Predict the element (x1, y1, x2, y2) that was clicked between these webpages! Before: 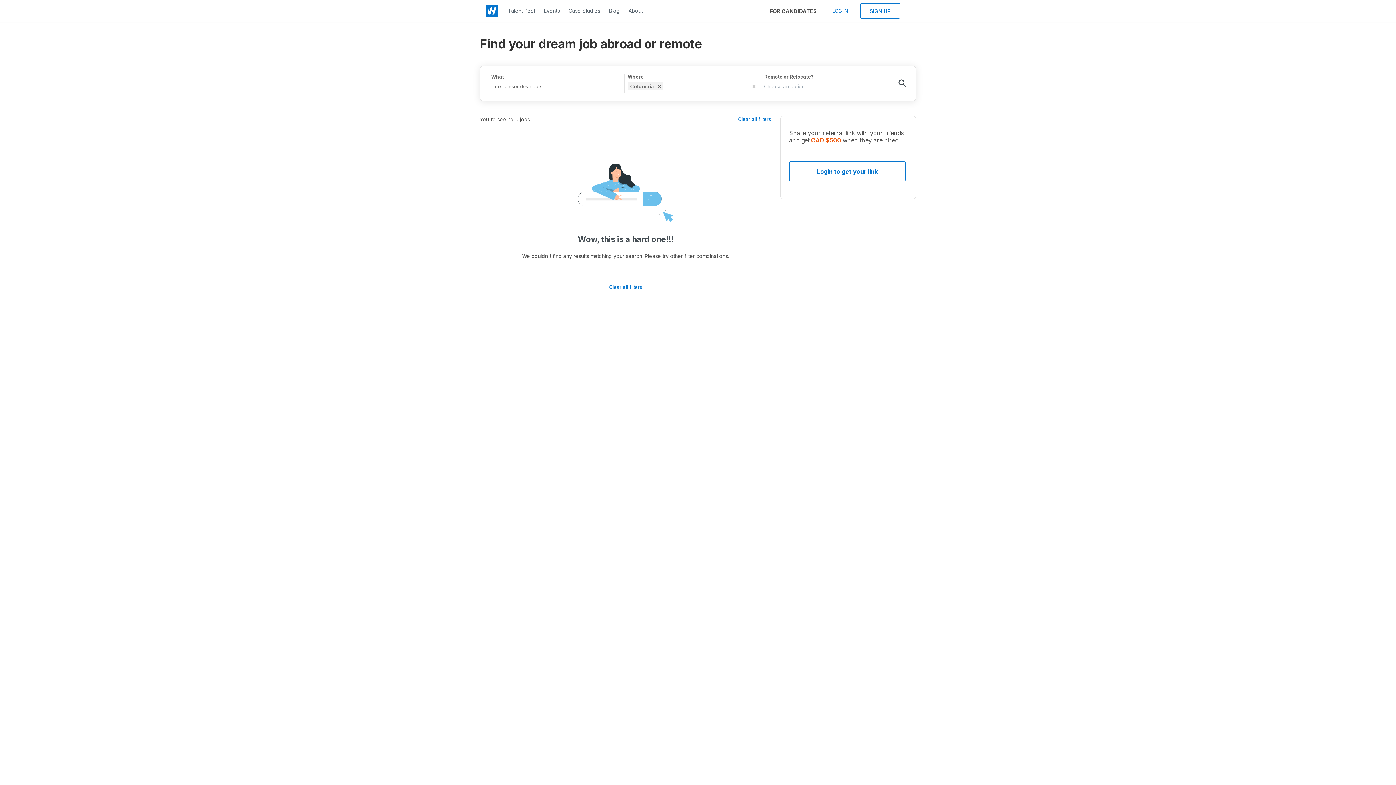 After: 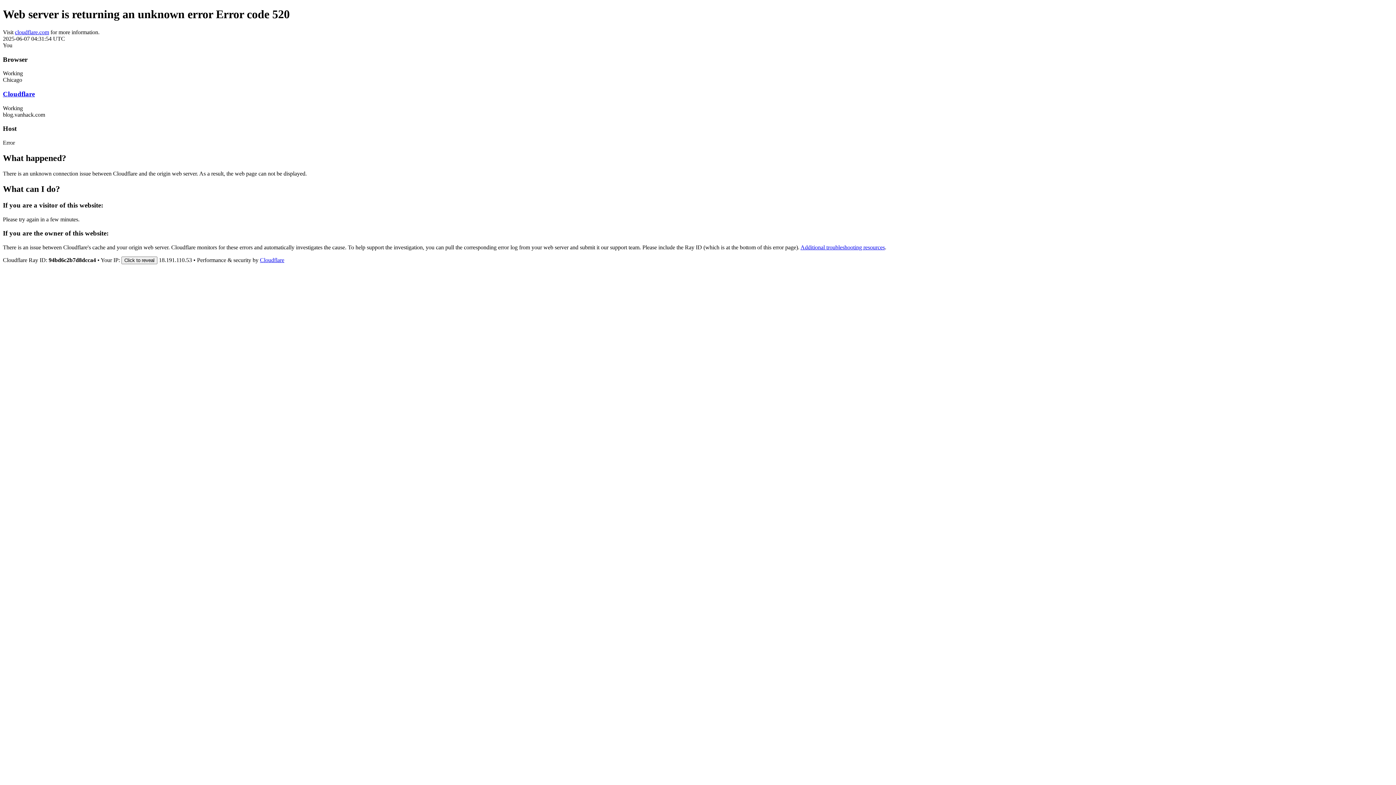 Action: label: Blog bbox: (604, 4, 624, 17)